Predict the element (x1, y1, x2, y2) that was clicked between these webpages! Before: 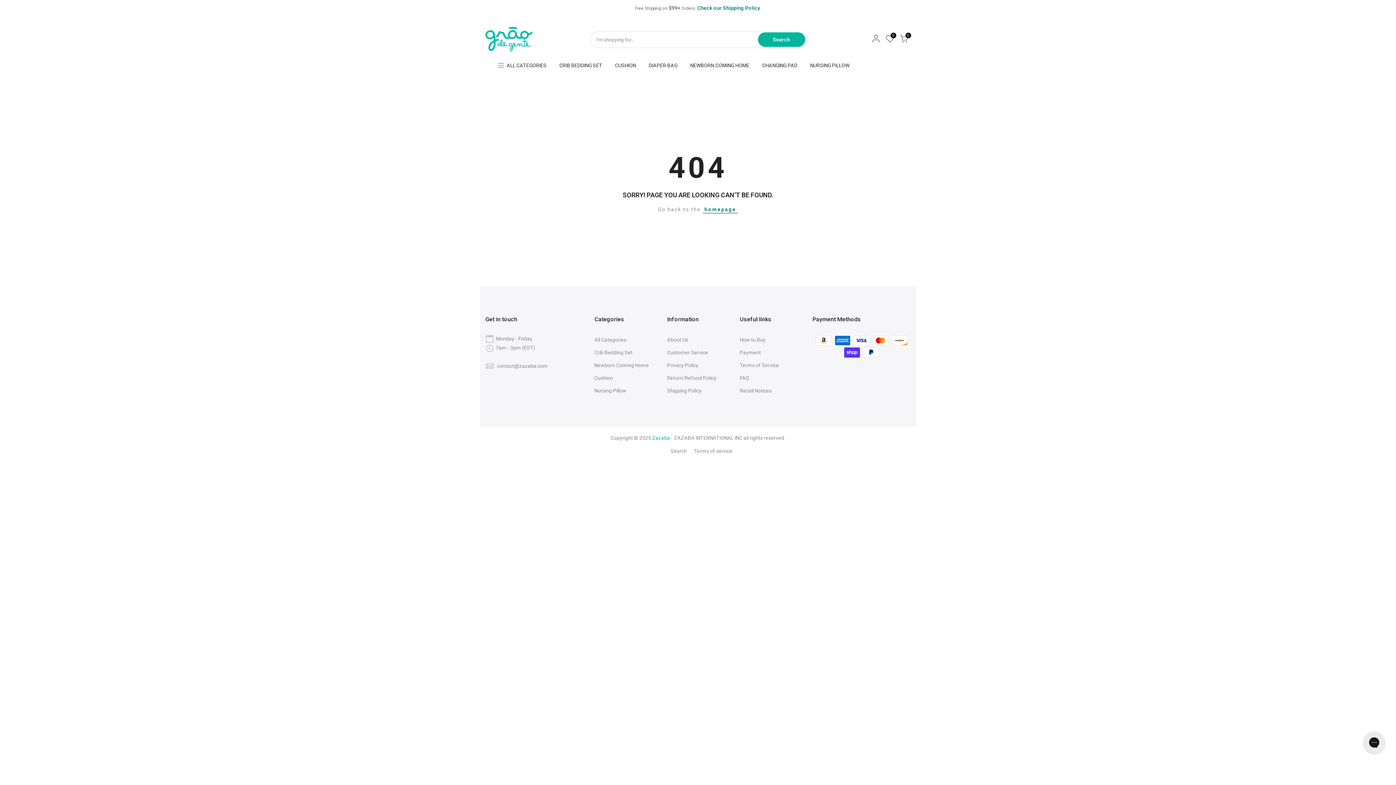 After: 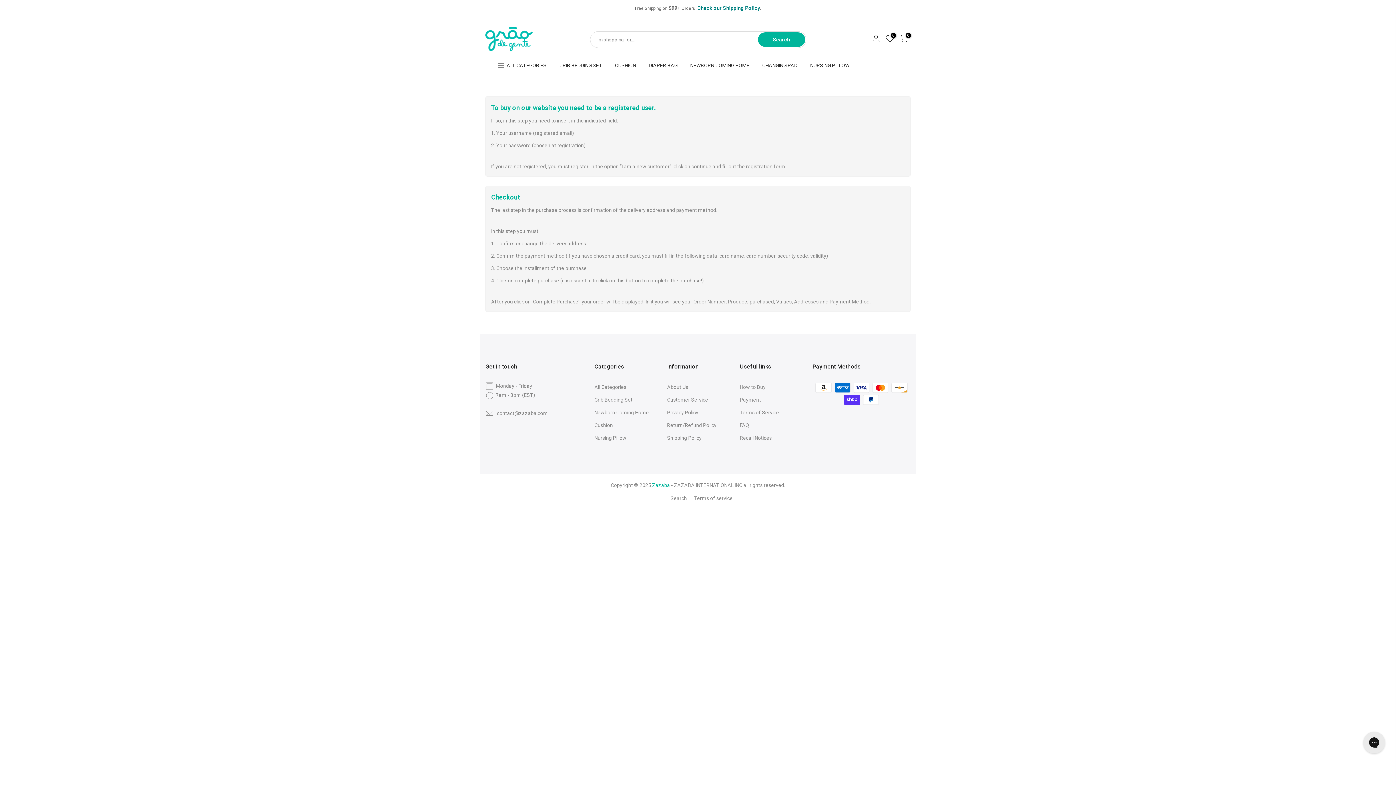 Action: bbox: (740, 349, 761, 355) label: Payment